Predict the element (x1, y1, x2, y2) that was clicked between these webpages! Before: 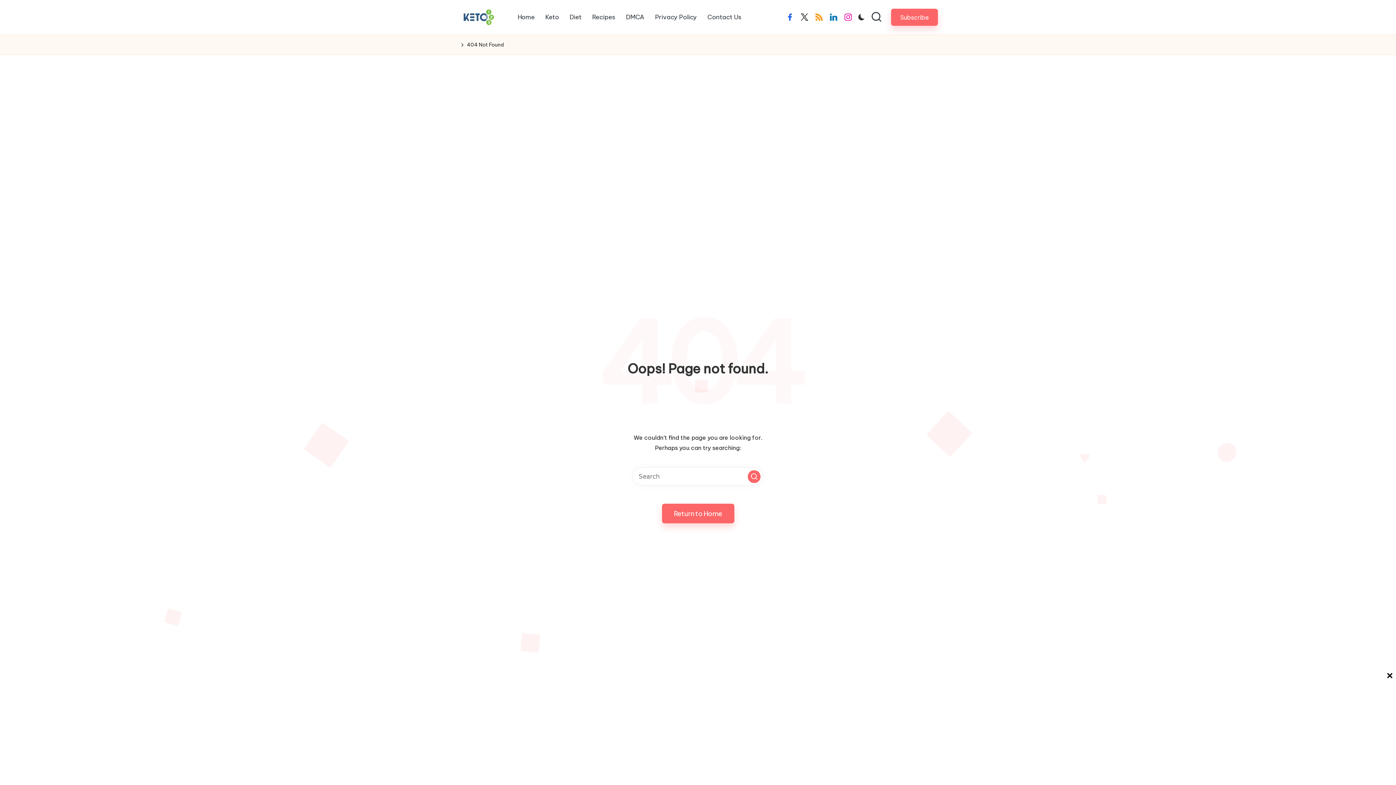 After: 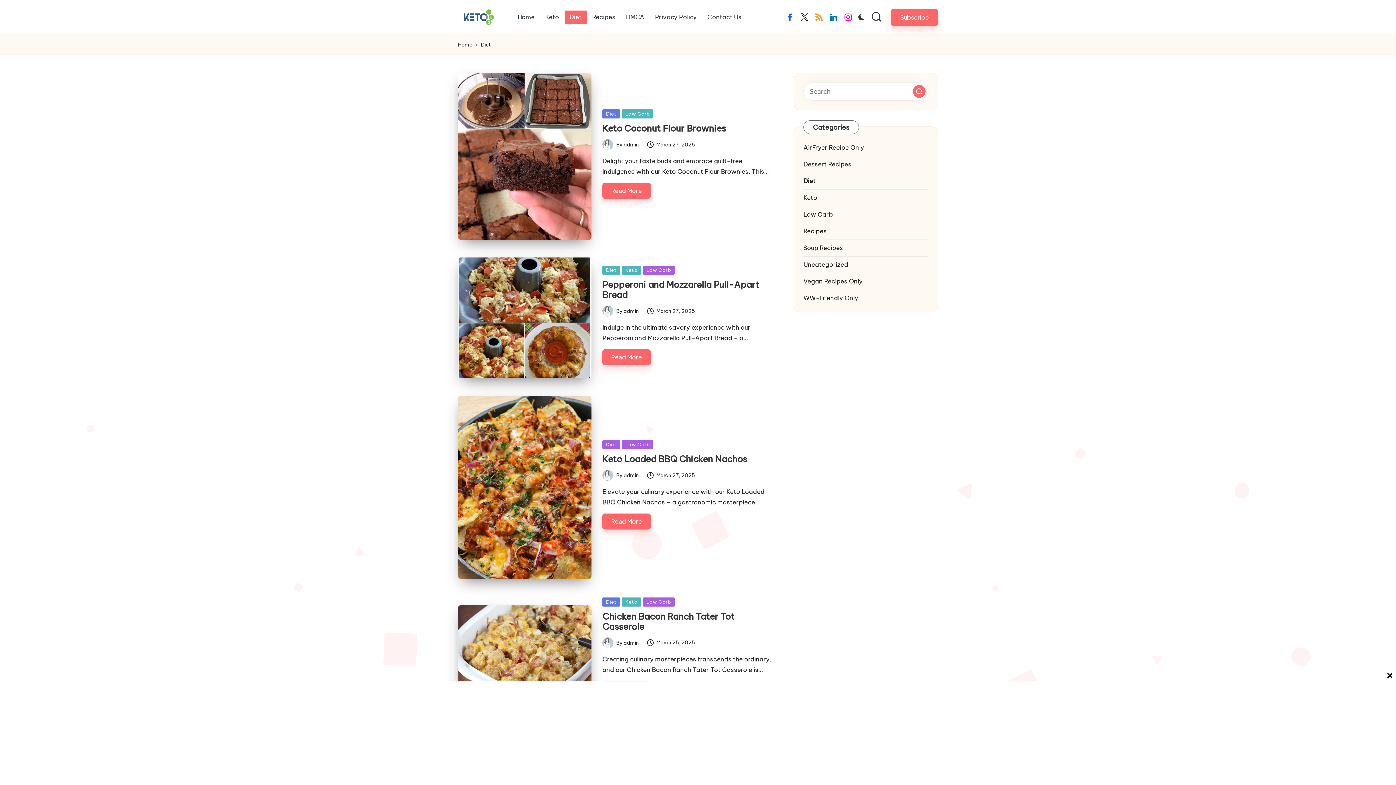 Action: bbox: (564, 10, 586, 23) label: Diet